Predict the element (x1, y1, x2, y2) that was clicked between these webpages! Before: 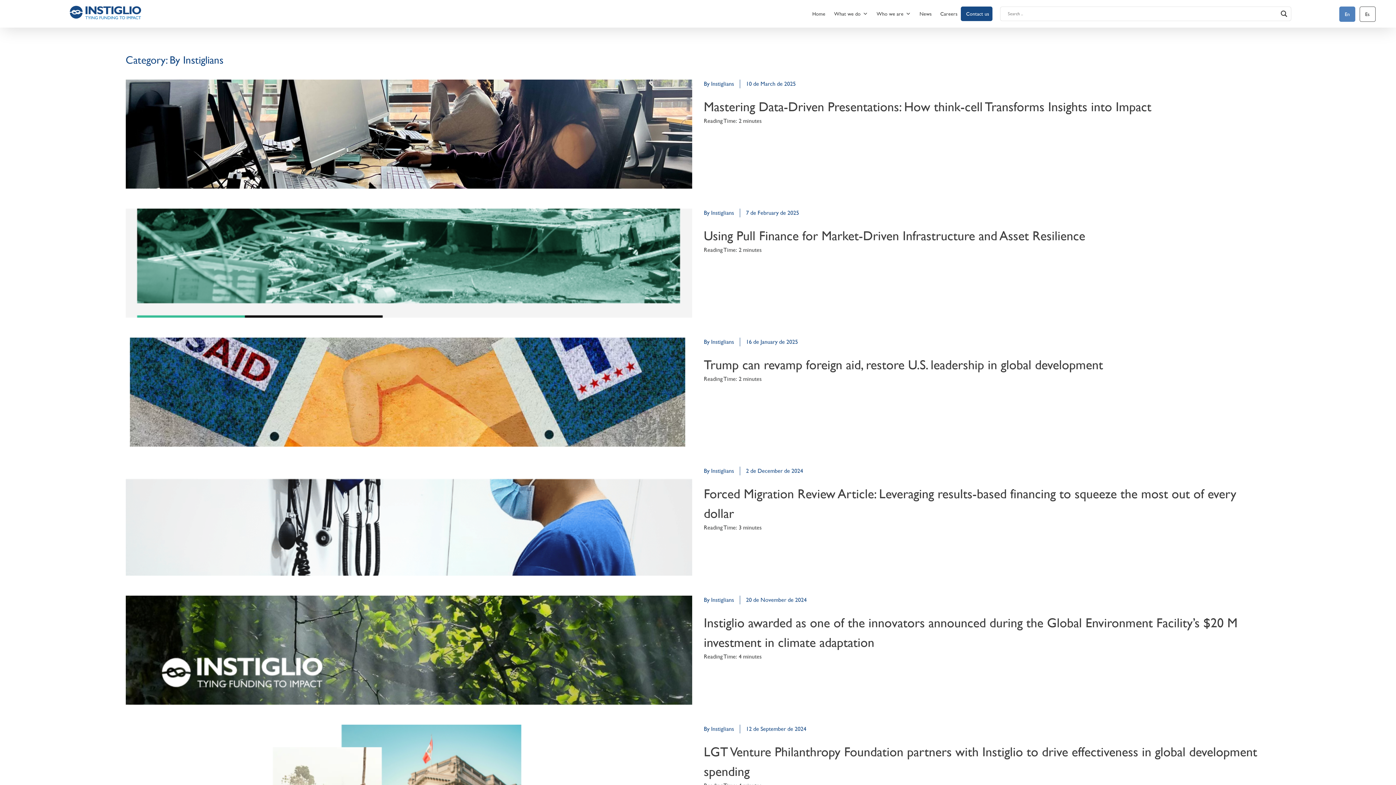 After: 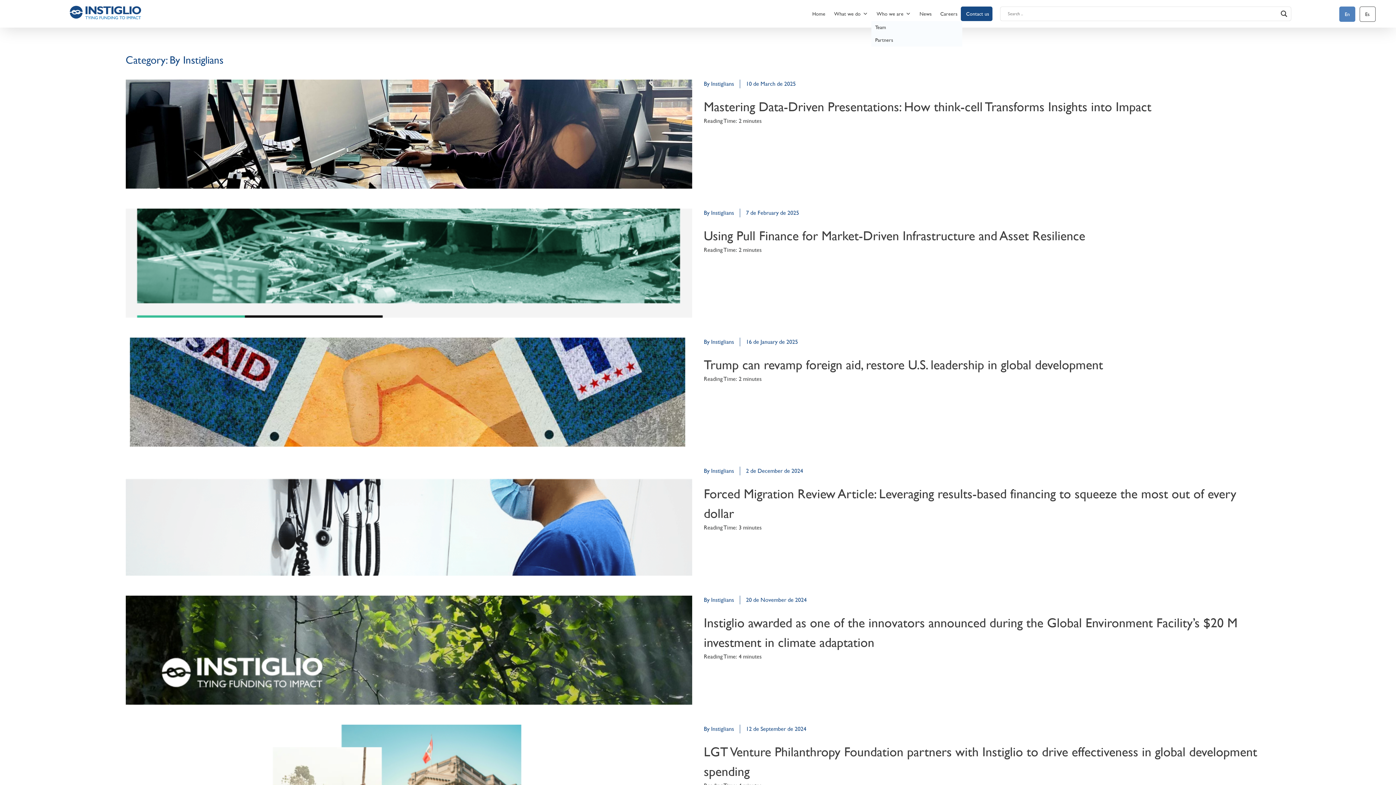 Action: label: Who we are bbox: (871, 6, 914, 21)